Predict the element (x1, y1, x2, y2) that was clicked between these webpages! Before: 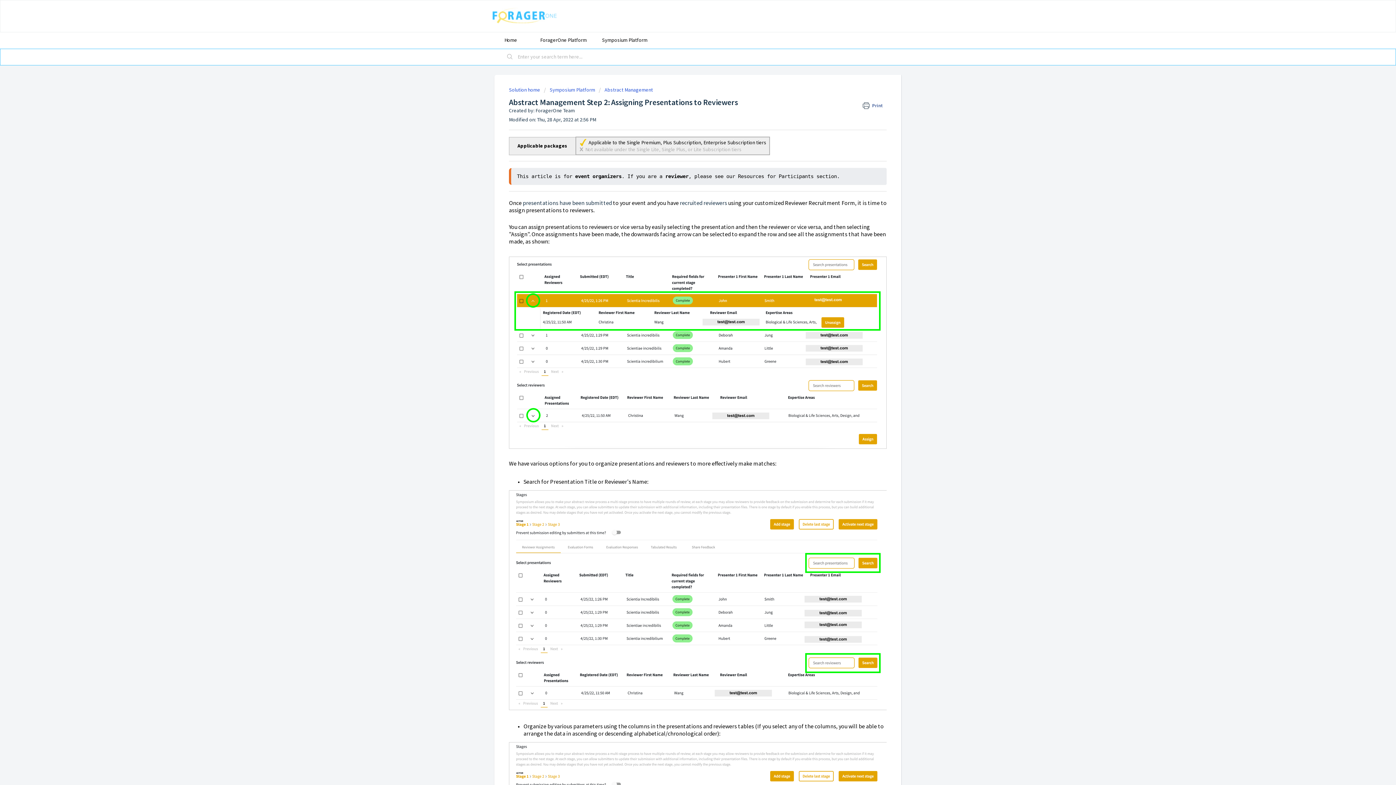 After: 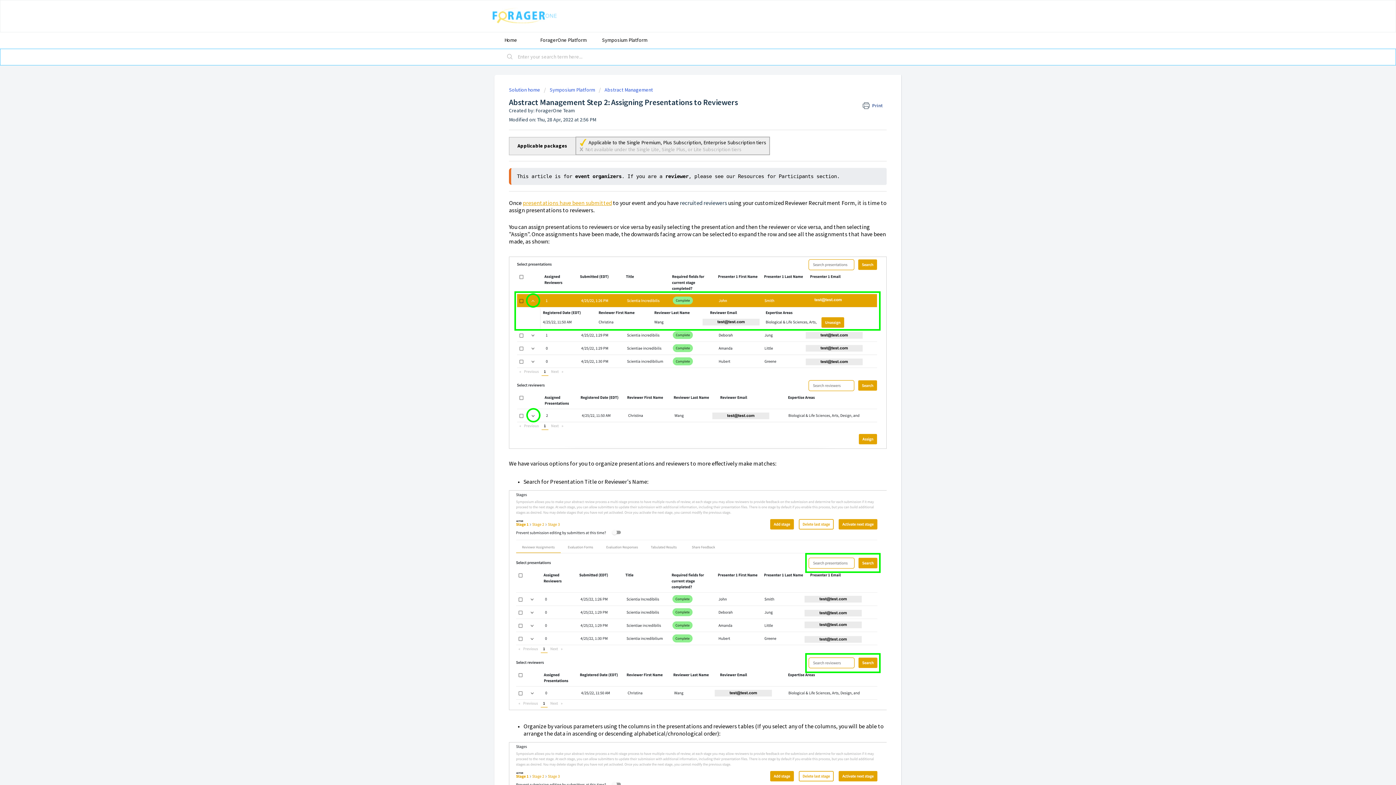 Action: bbox: (522, 199, 612, 206) label: presentations have been submitted